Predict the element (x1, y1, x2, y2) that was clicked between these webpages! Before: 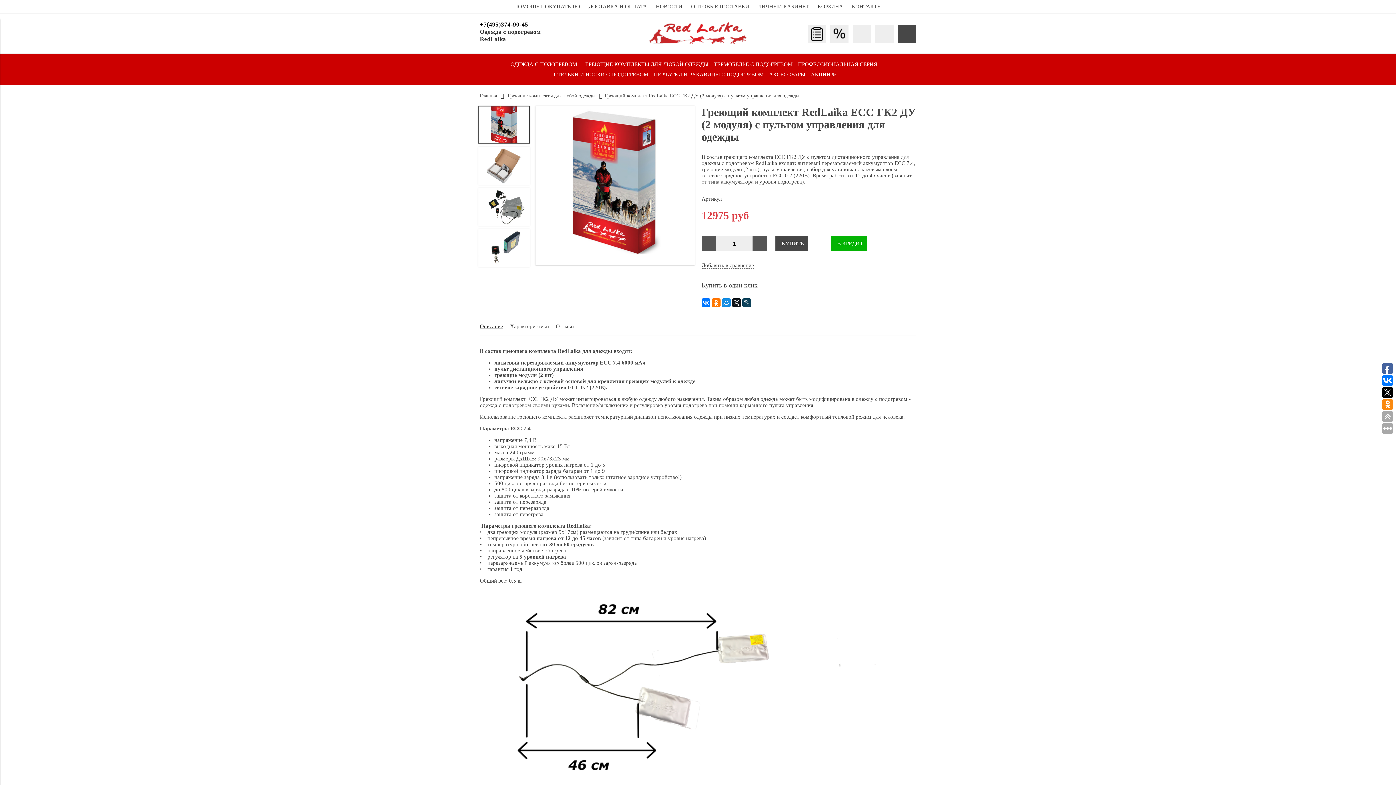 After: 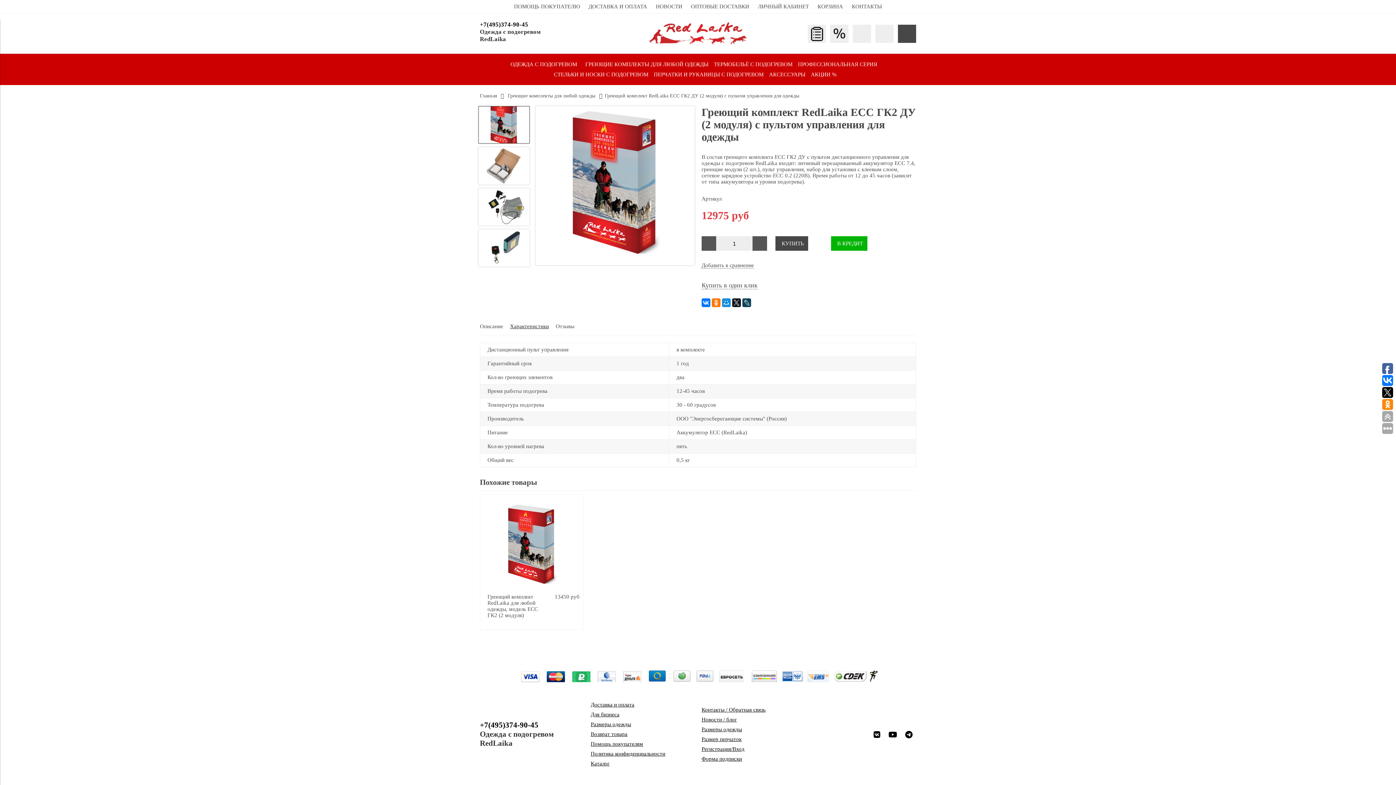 Action: label: Характеристики bbox: (510, 318, 549, 335)